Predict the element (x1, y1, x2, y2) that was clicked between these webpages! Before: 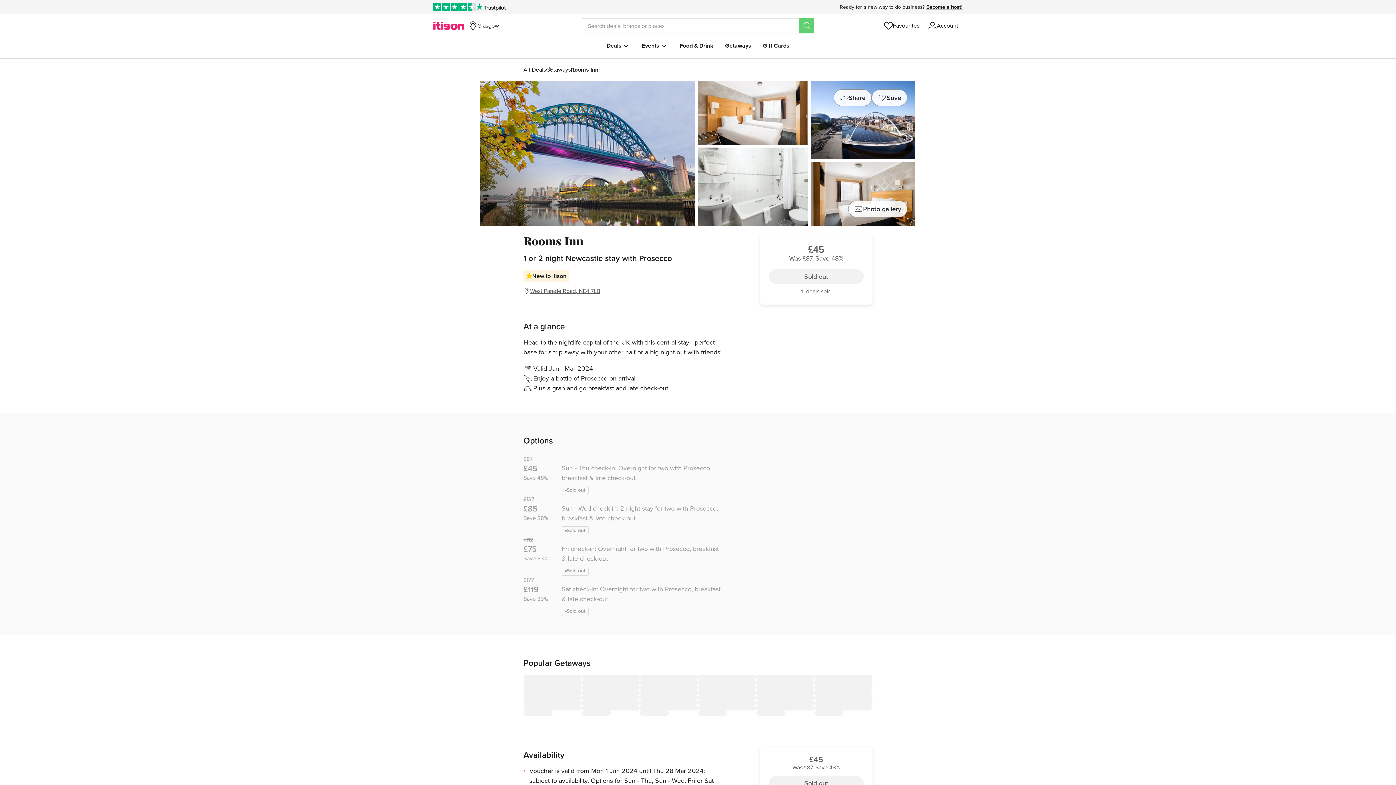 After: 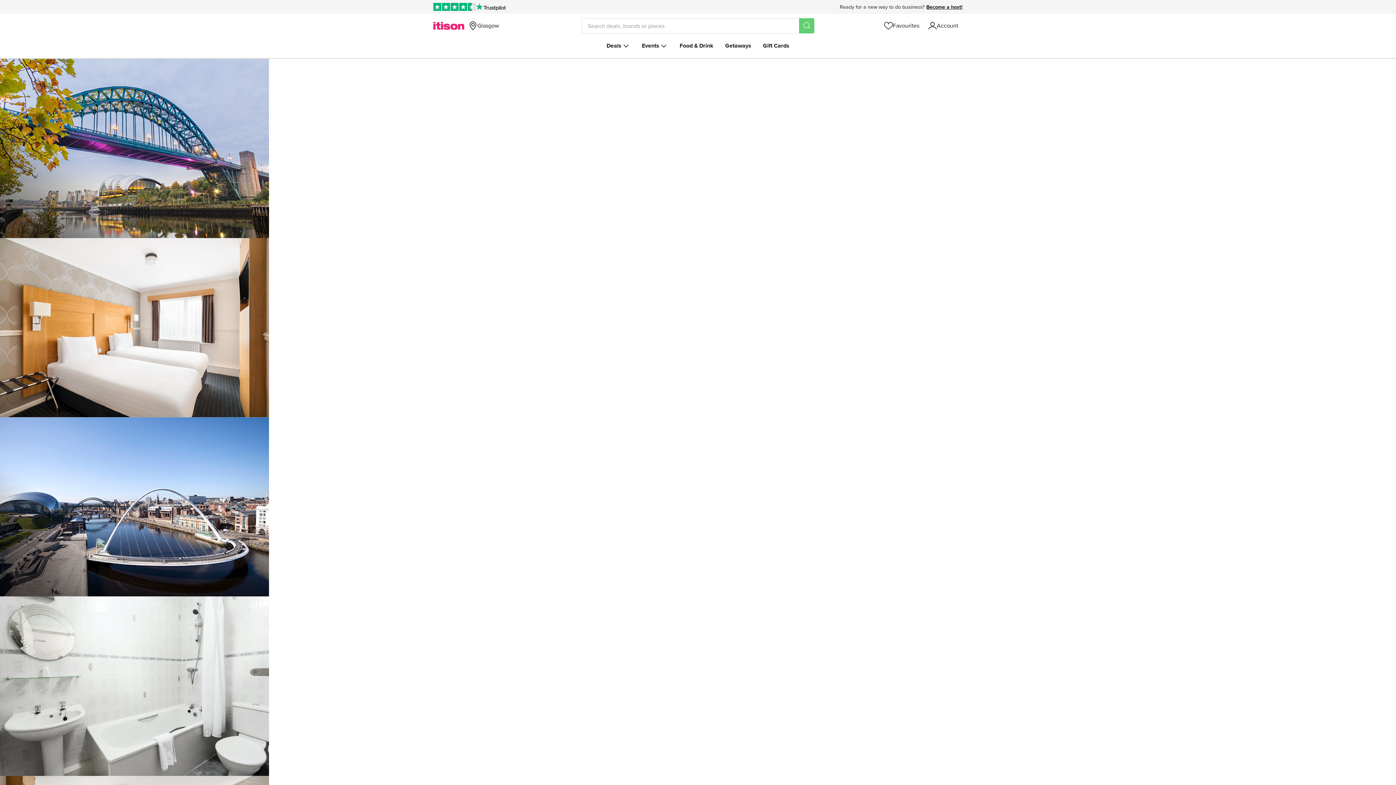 Action: bbox: (480, 80, 695, 226)